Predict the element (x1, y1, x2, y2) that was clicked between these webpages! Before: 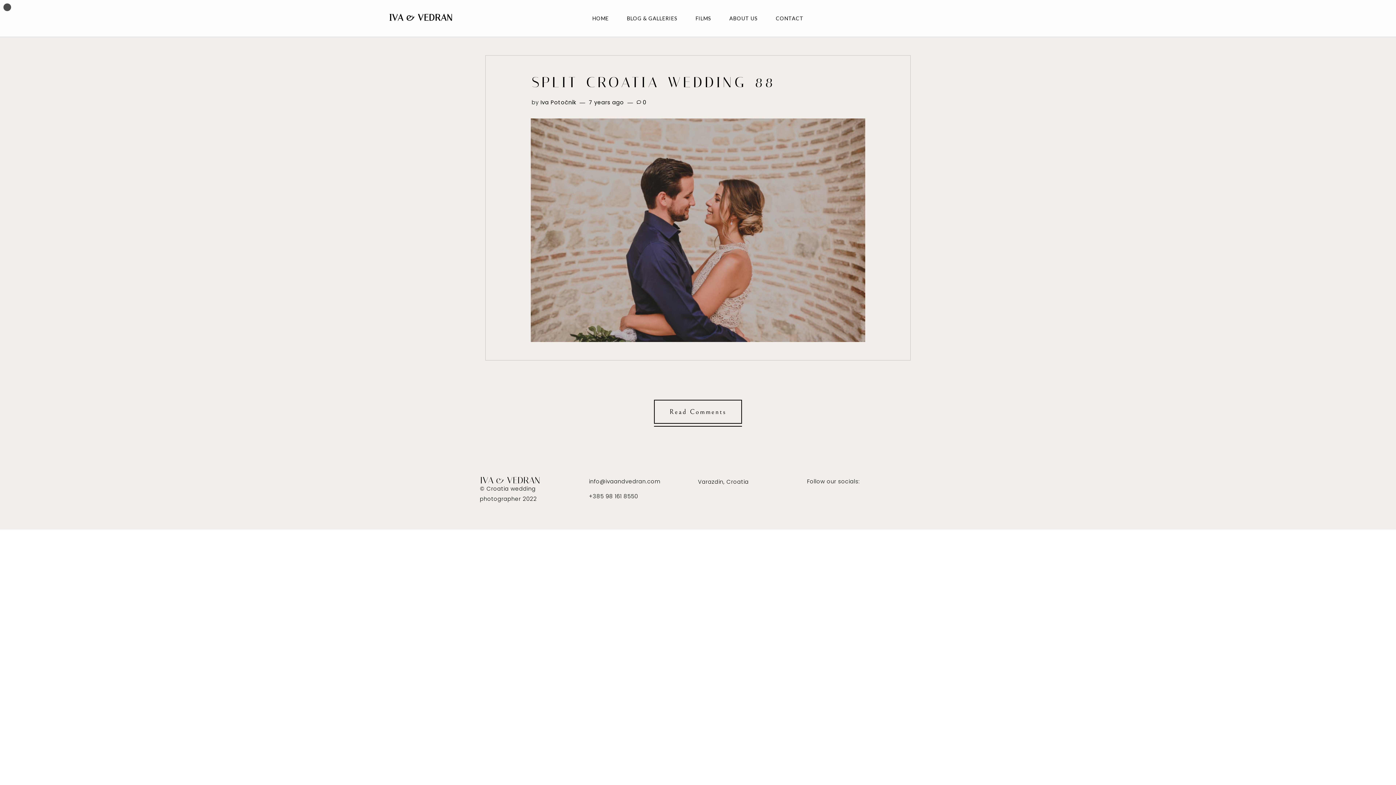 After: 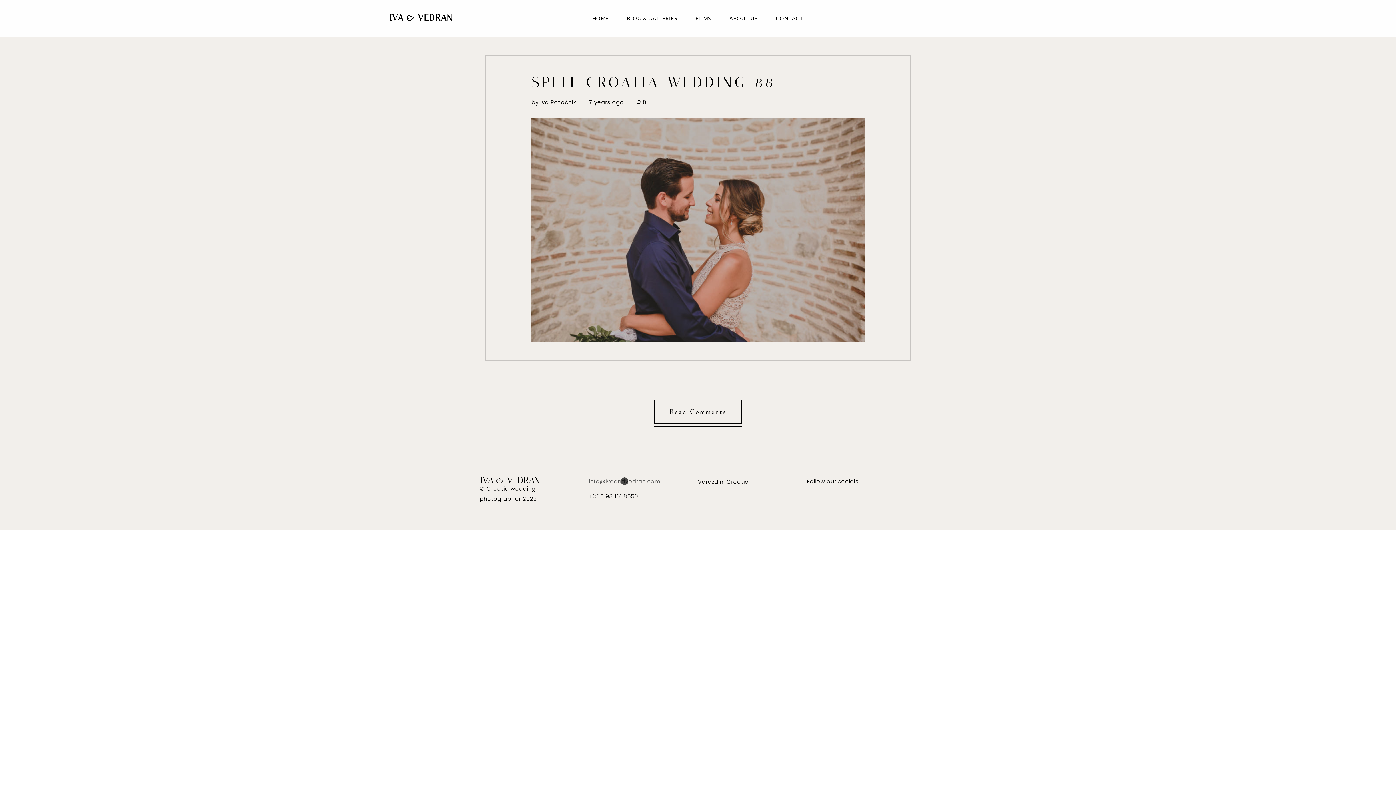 Action: label: info@ivaandvedran.com bbox: (589, 476, 660, 486)